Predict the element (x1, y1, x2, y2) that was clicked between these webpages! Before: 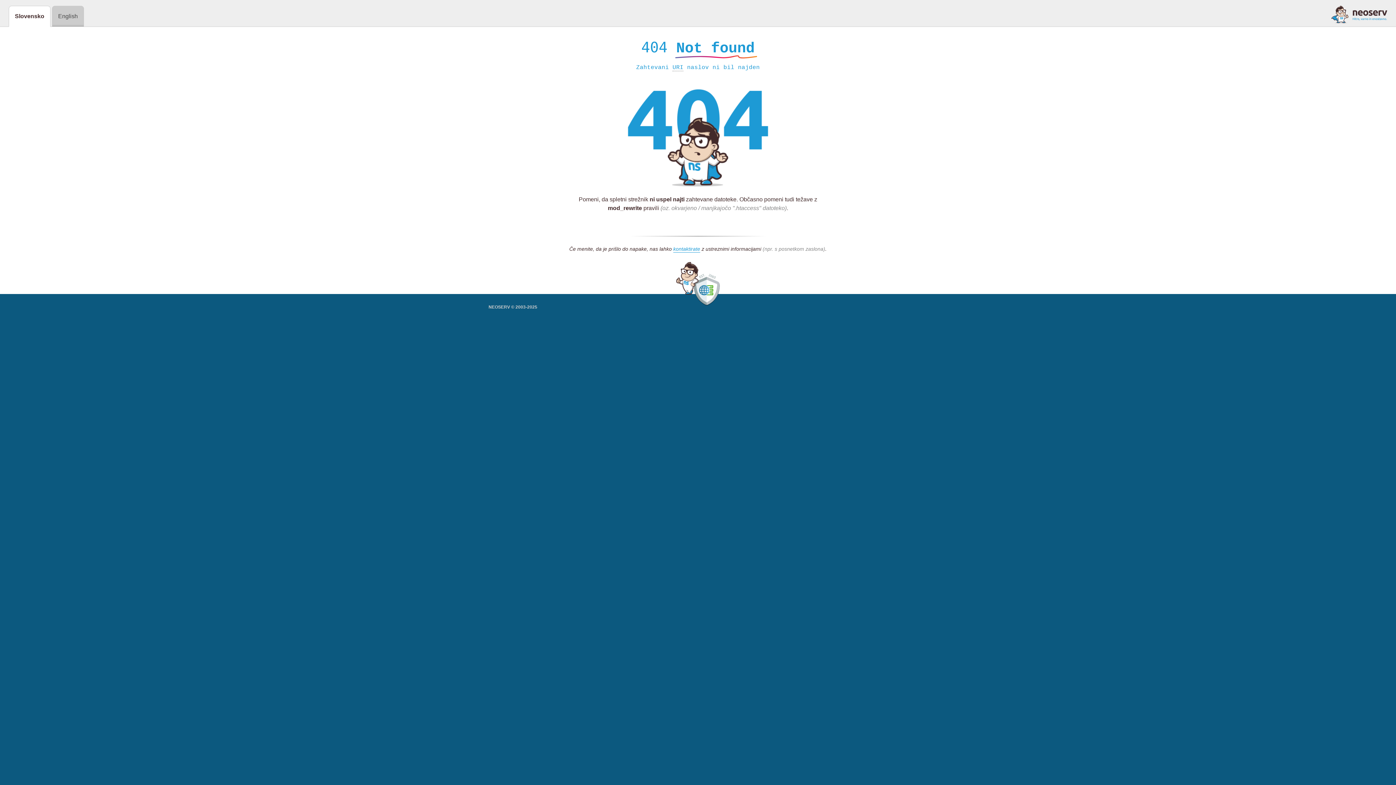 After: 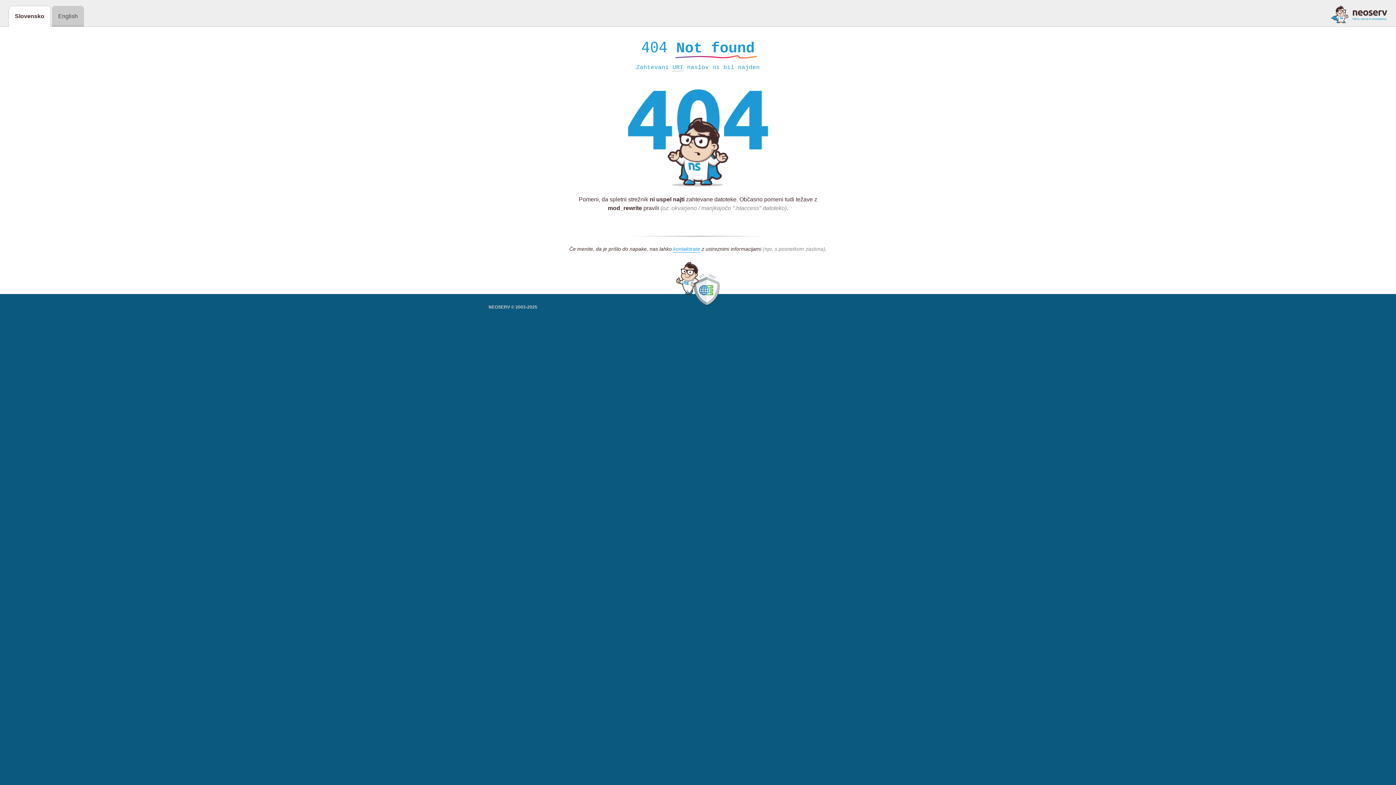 Action: bbox: (1331, 5, 1387, 23)